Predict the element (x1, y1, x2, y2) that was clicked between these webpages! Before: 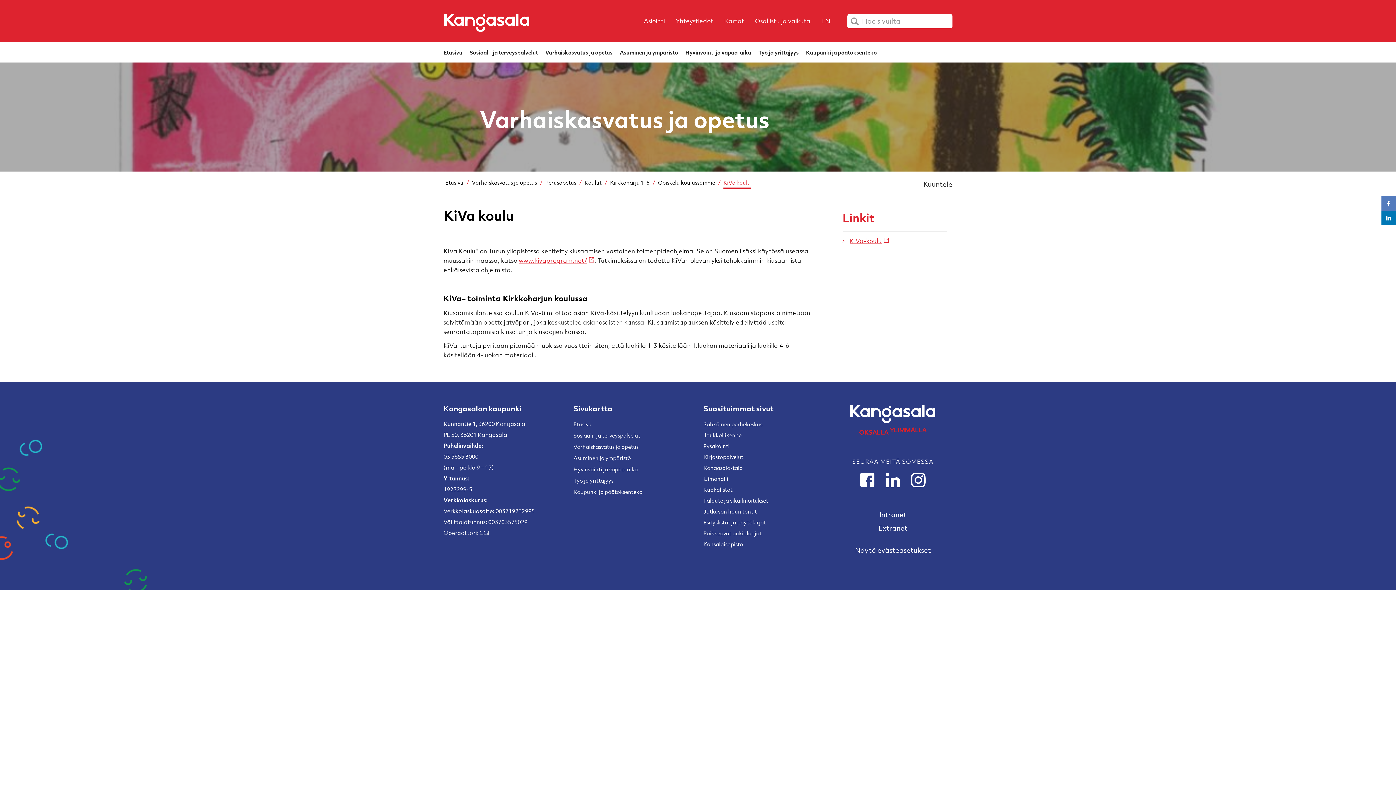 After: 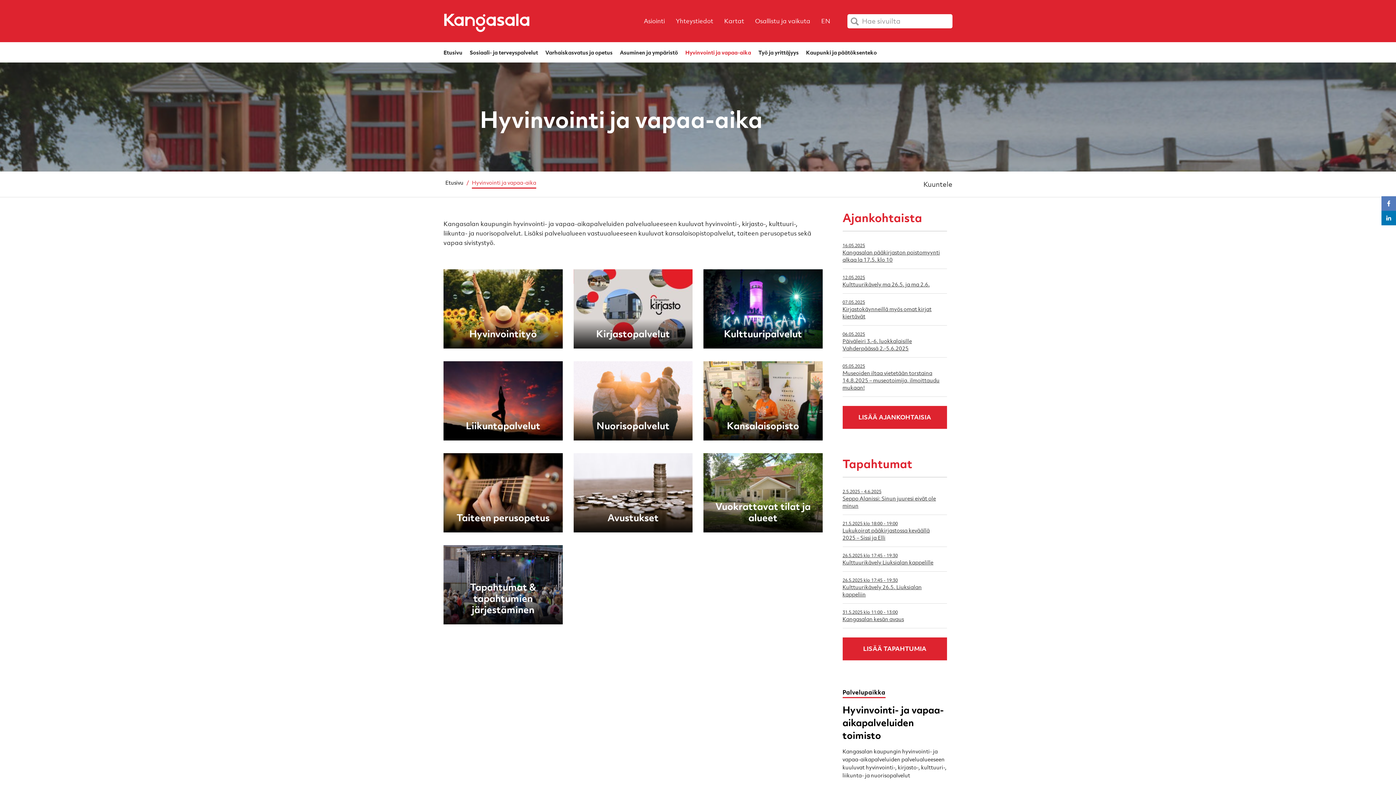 Action: label: Hyvinvointi ja vapaa-aika bbox: (573, 465, 638, 472)